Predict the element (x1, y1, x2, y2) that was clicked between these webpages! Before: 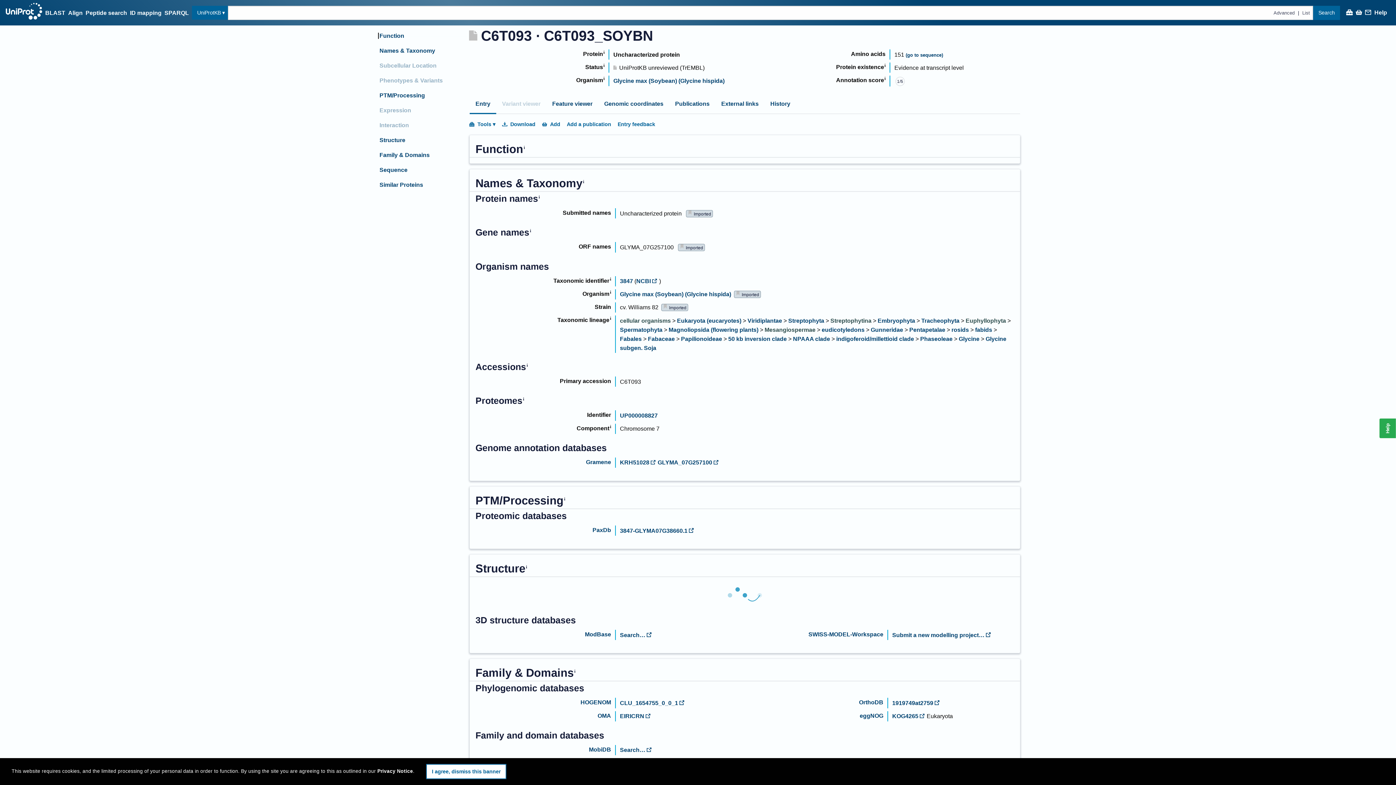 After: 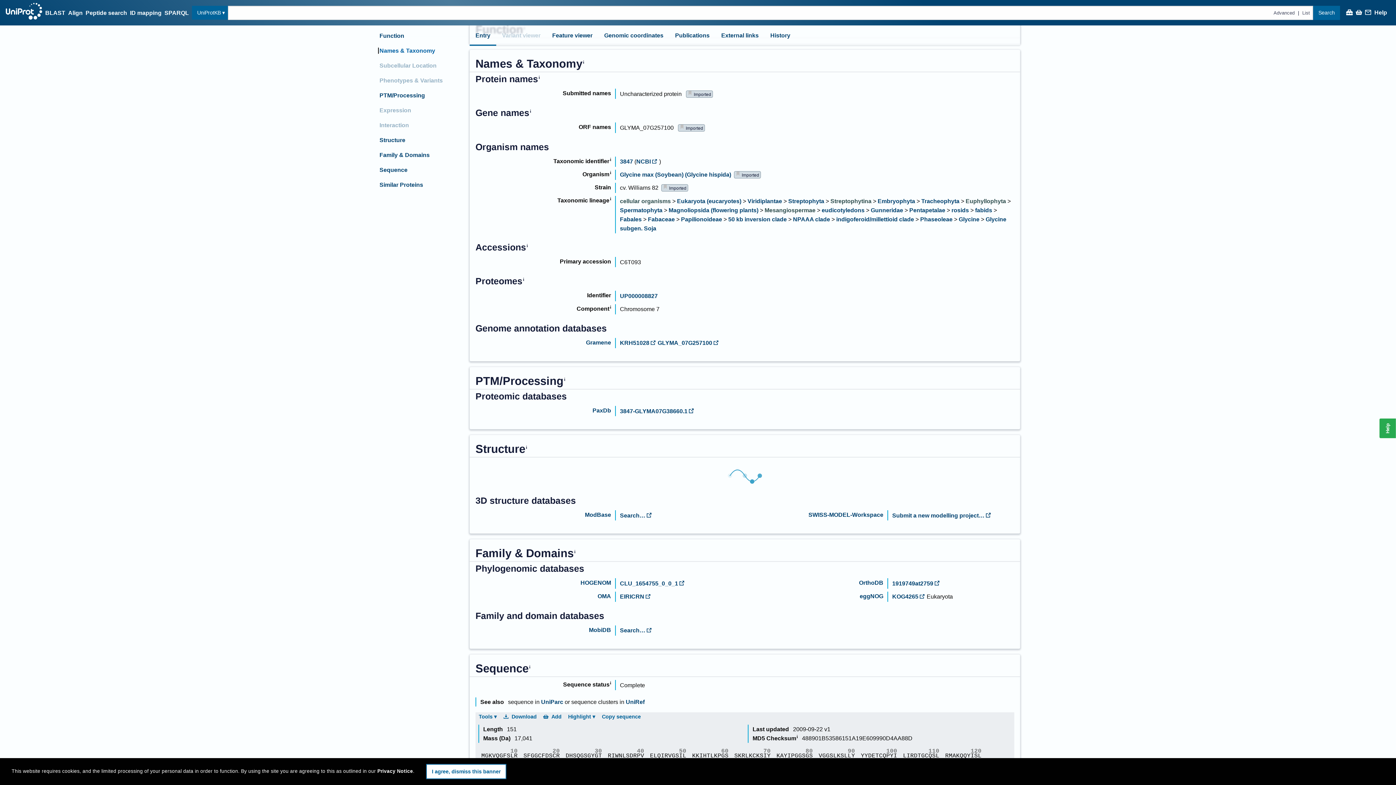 Action: label: Names & Taxonomy bbox: (379, 47, 435, 53)